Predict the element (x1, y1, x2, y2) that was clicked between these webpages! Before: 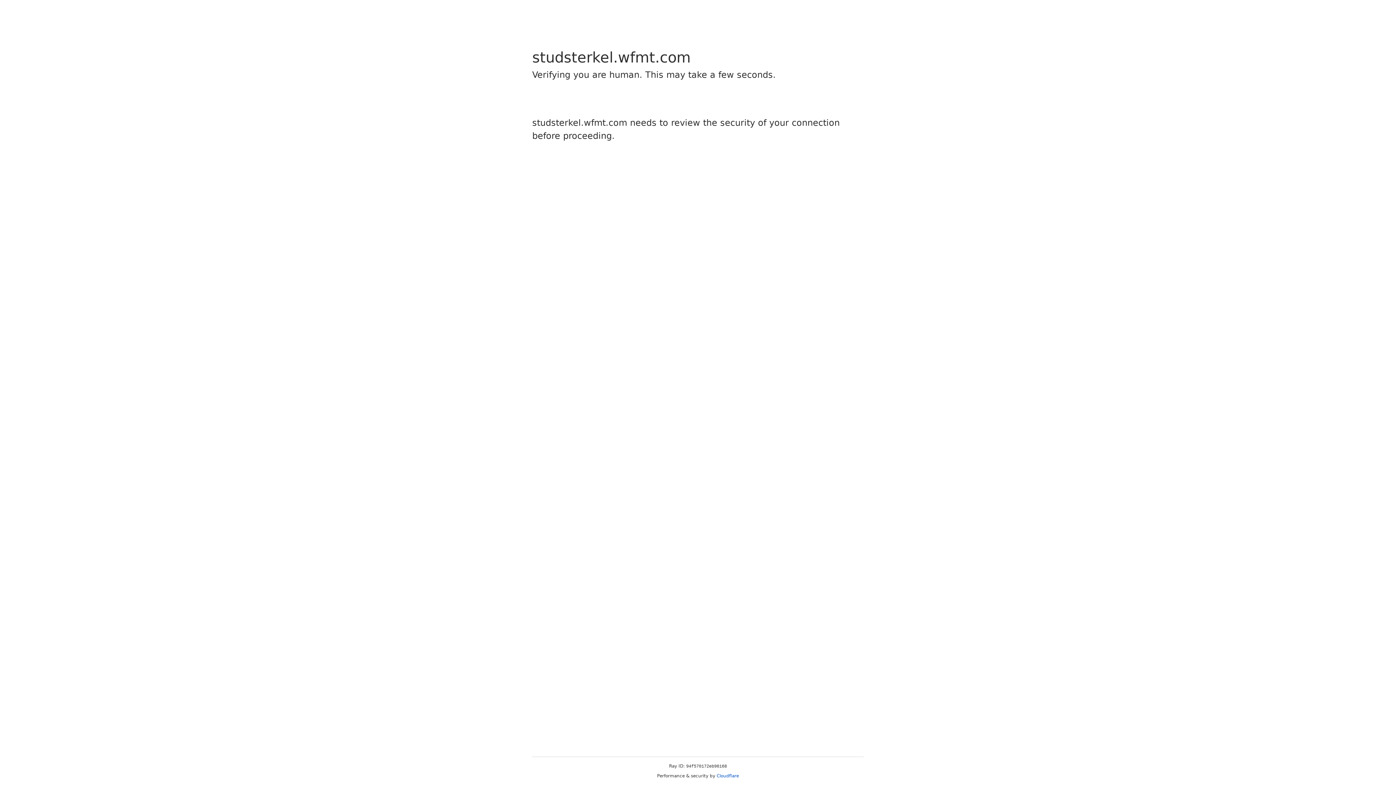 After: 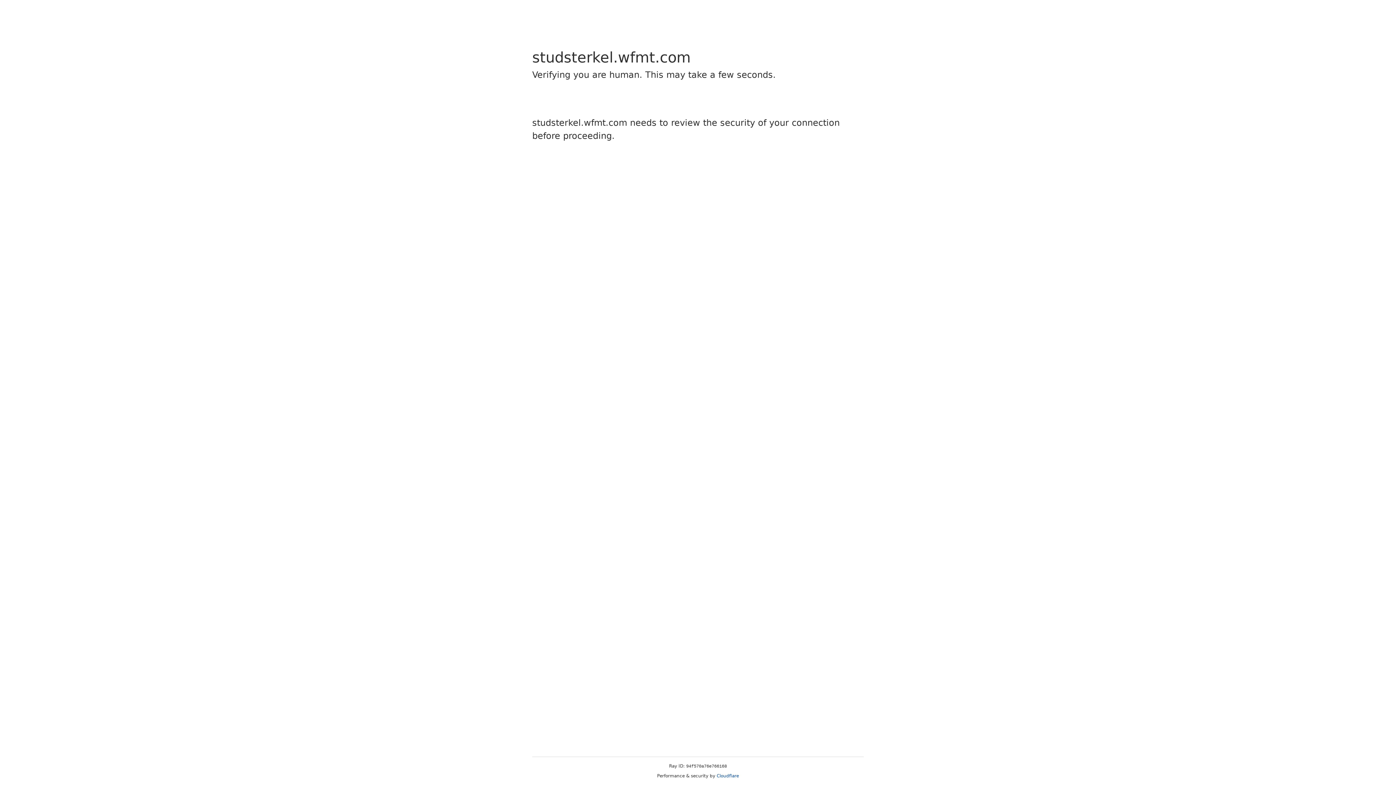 Action: label: Cloudflare bbox: (716, 773, 739, 778)